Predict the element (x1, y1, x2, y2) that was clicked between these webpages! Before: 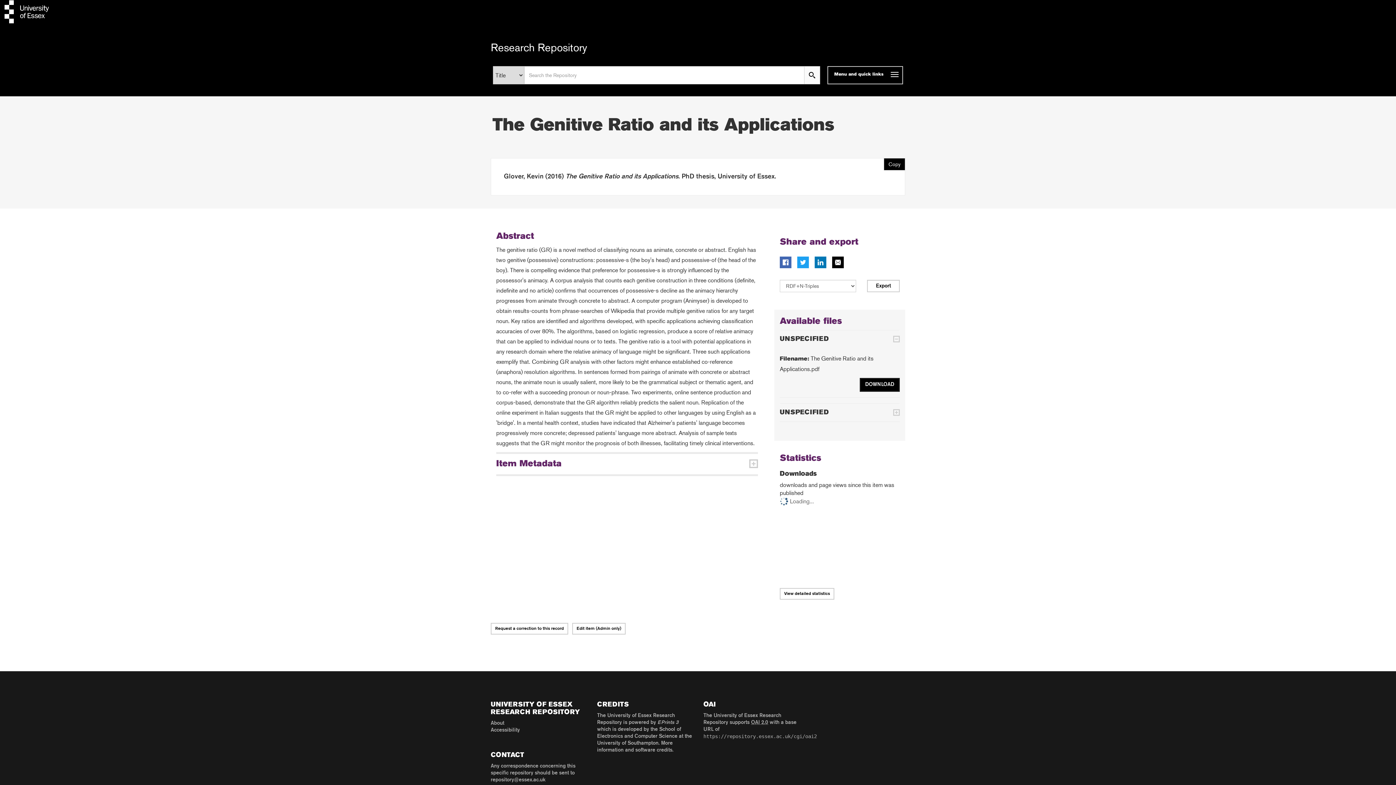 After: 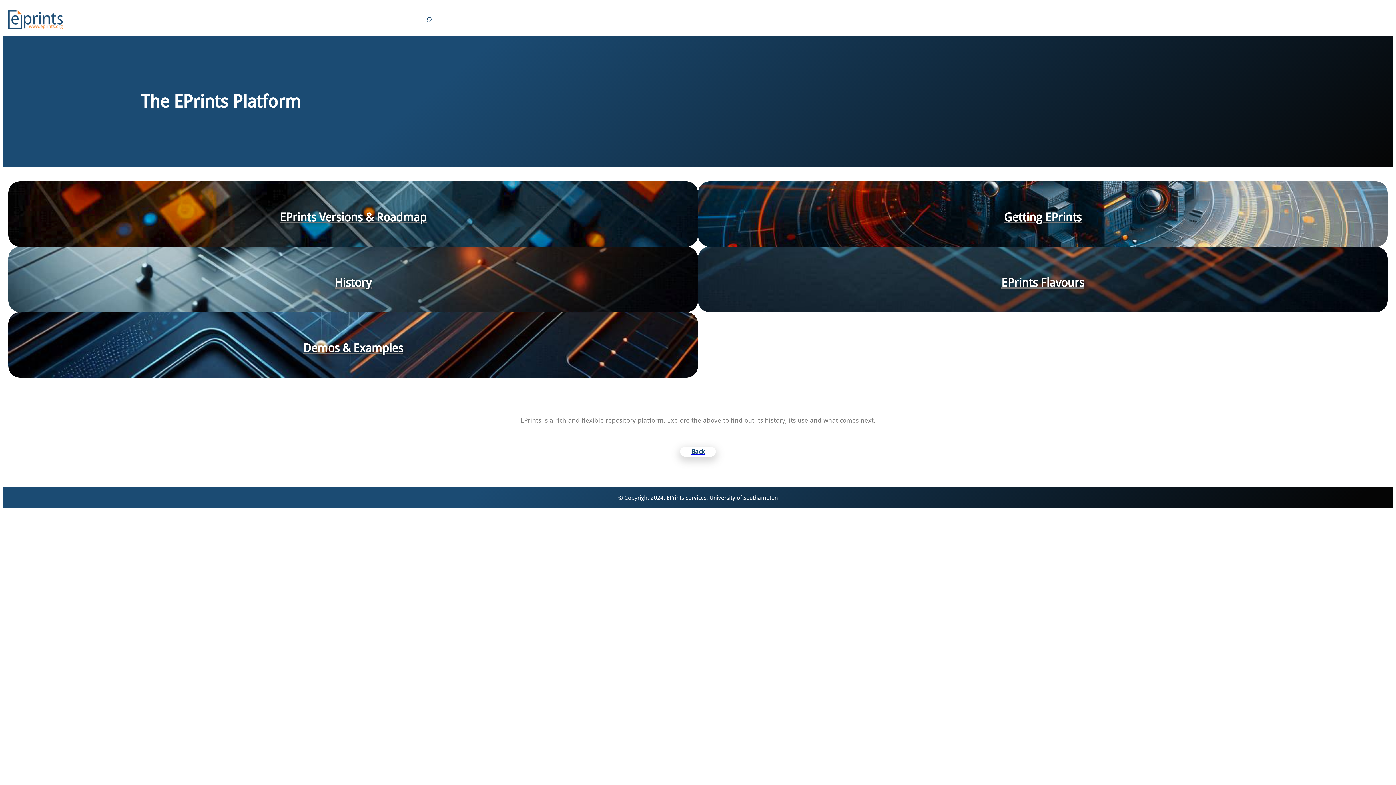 Action: bbox: (657, 720, 678, 725) label: EPrints 3